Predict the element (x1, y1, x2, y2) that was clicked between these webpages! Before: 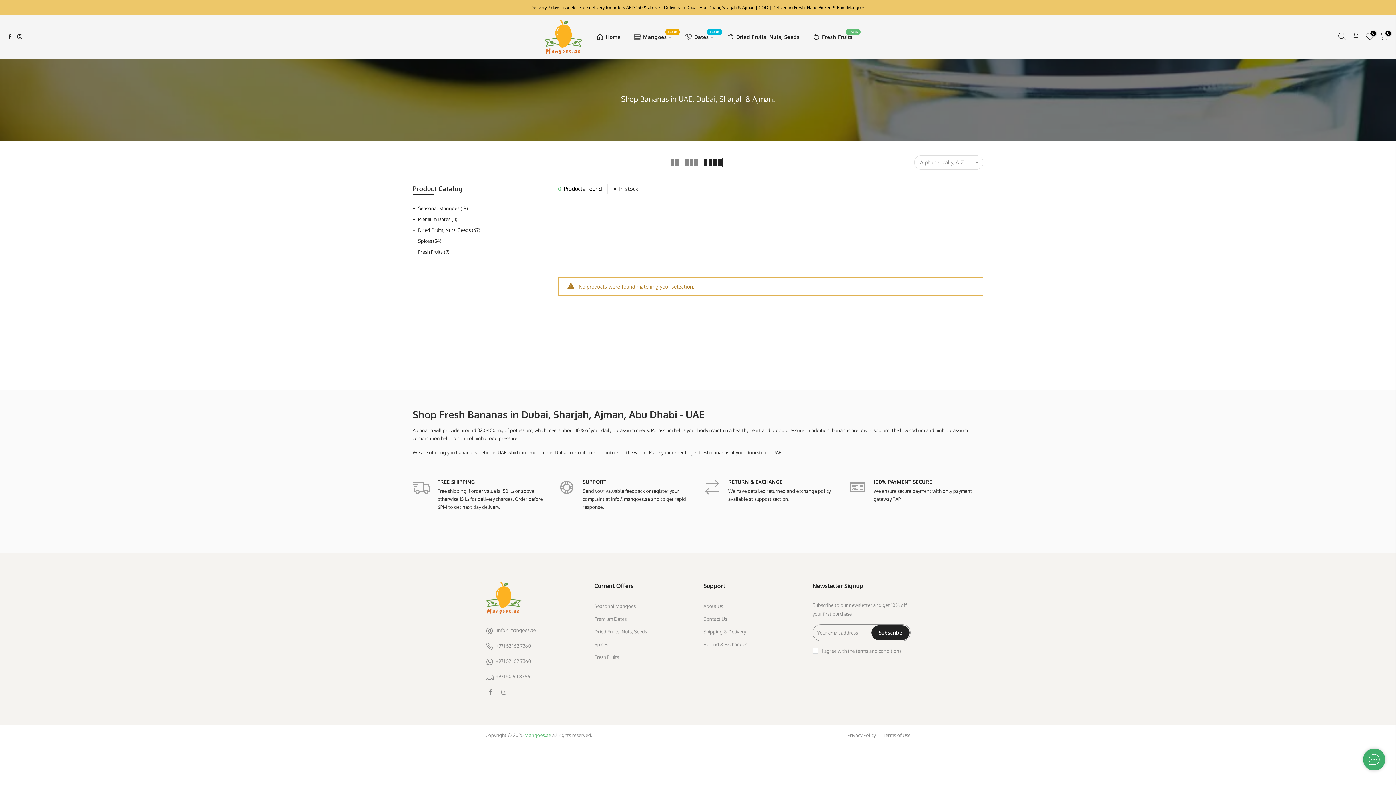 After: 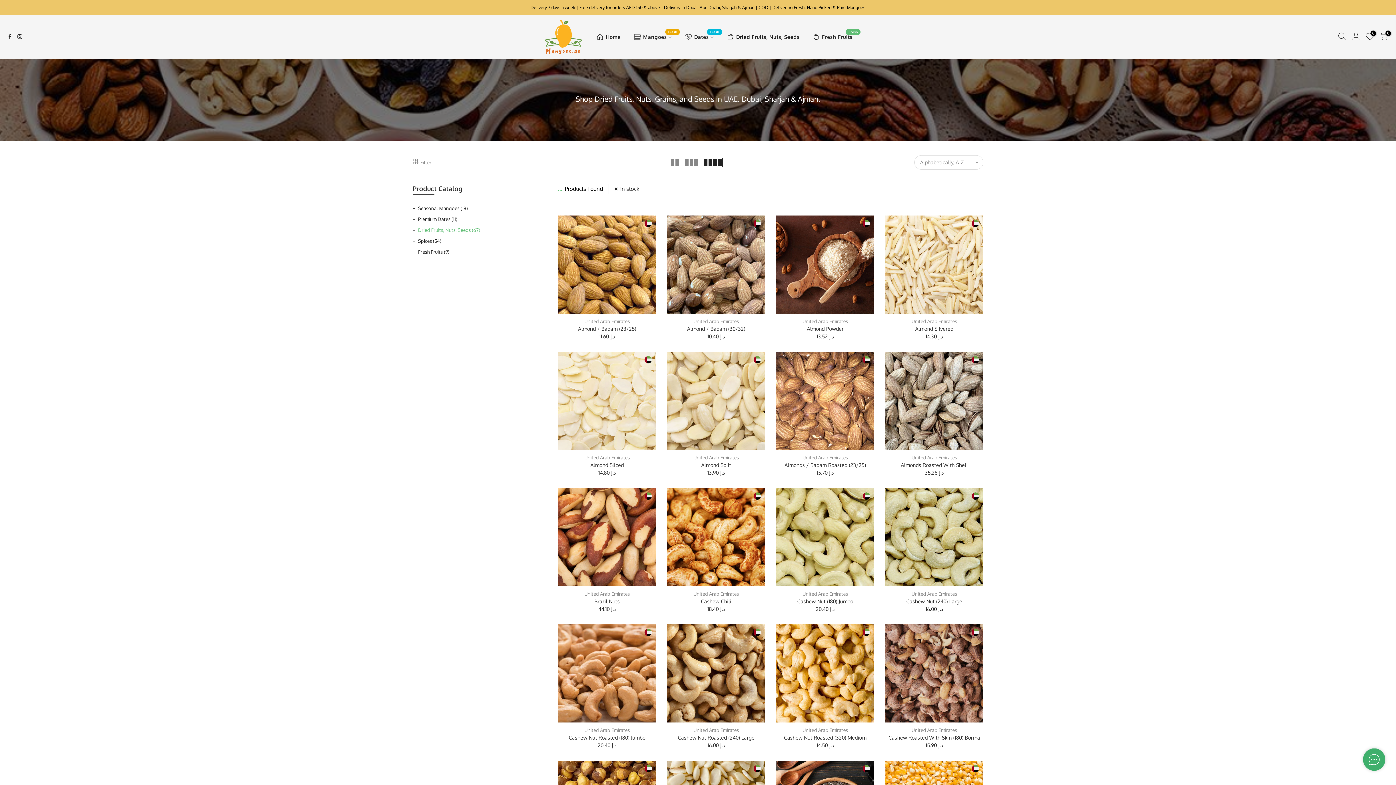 Action: label: Dried Fruits, Nuts, Seeds (67) bbox: (418, 227, 480, 233)